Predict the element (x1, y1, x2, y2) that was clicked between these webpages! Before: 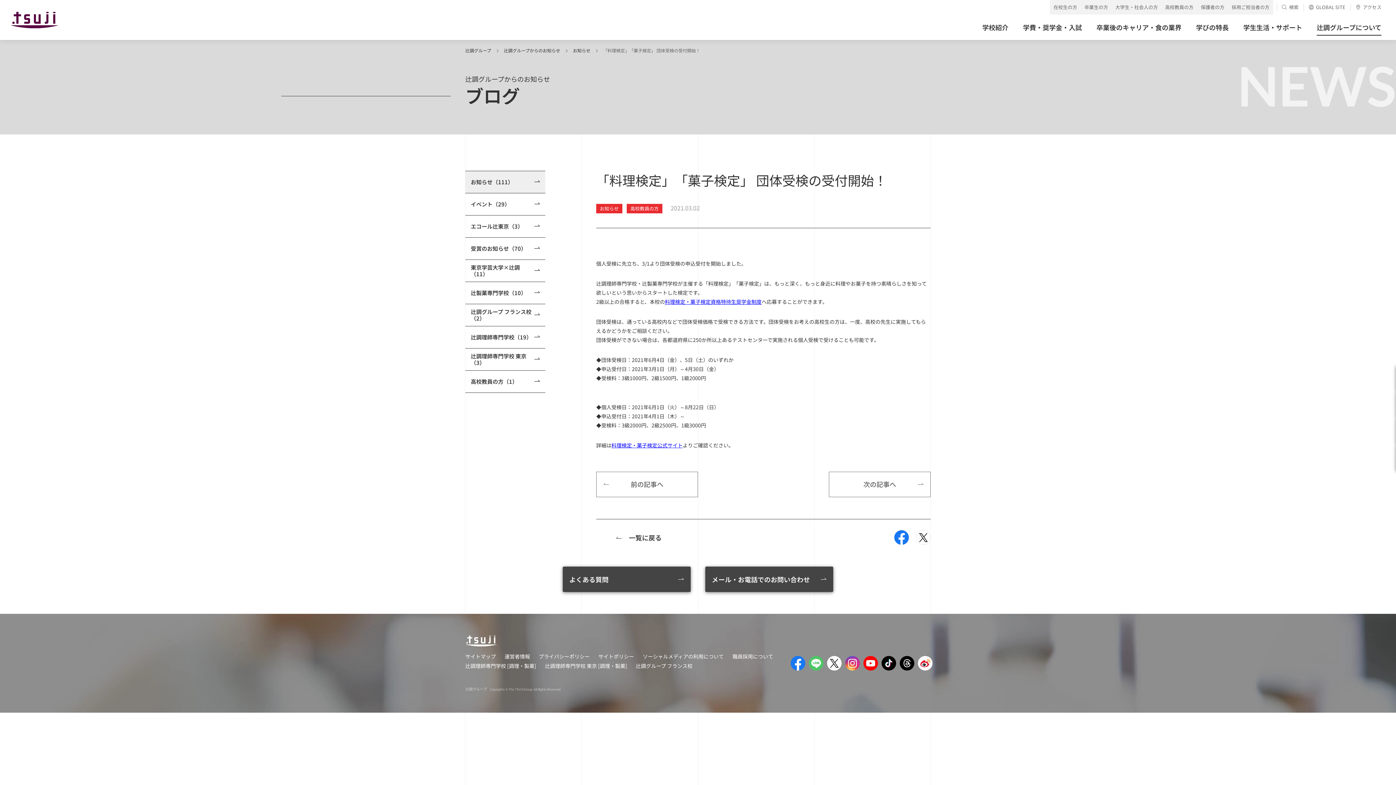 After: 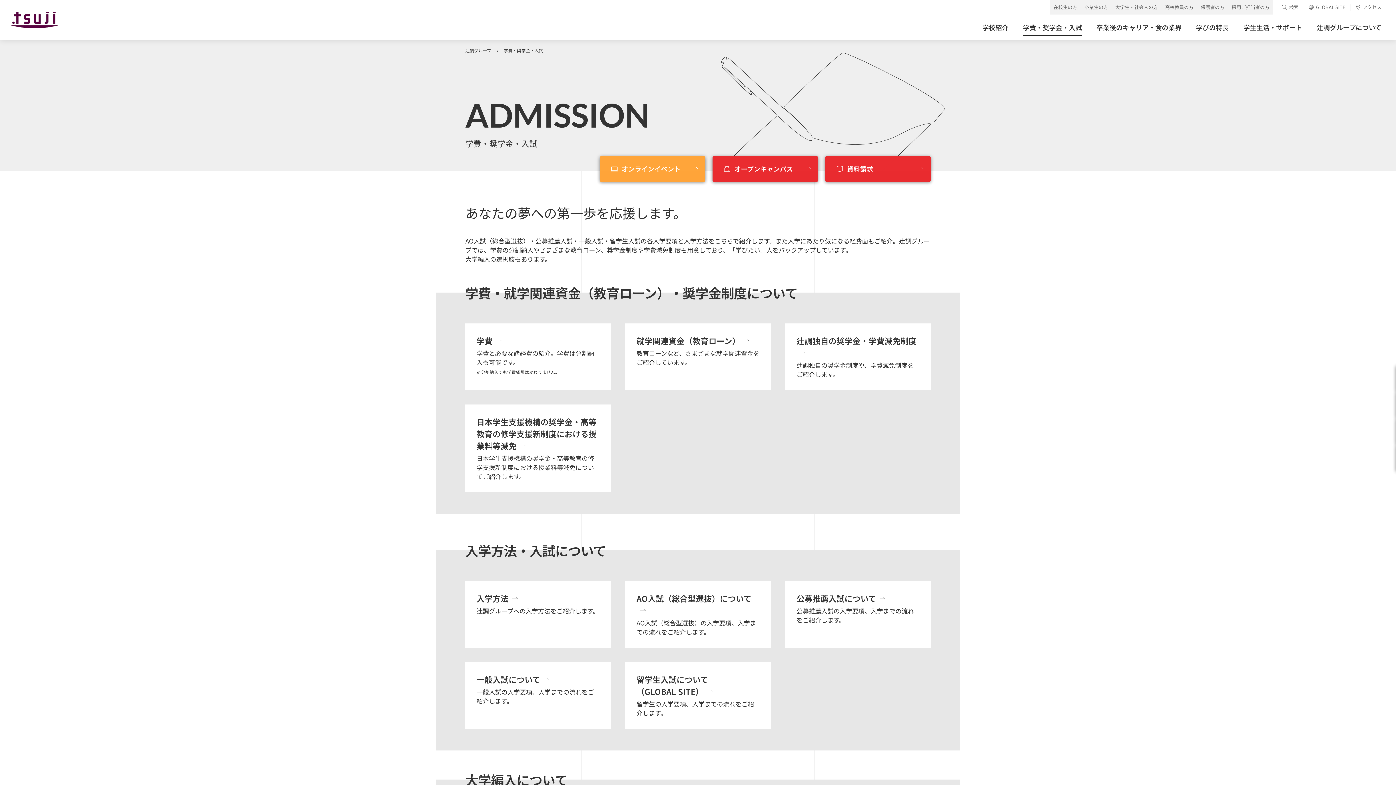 Action: label: 学費・奨学金・入試 bbox: (1016, 14, 1089, 40)